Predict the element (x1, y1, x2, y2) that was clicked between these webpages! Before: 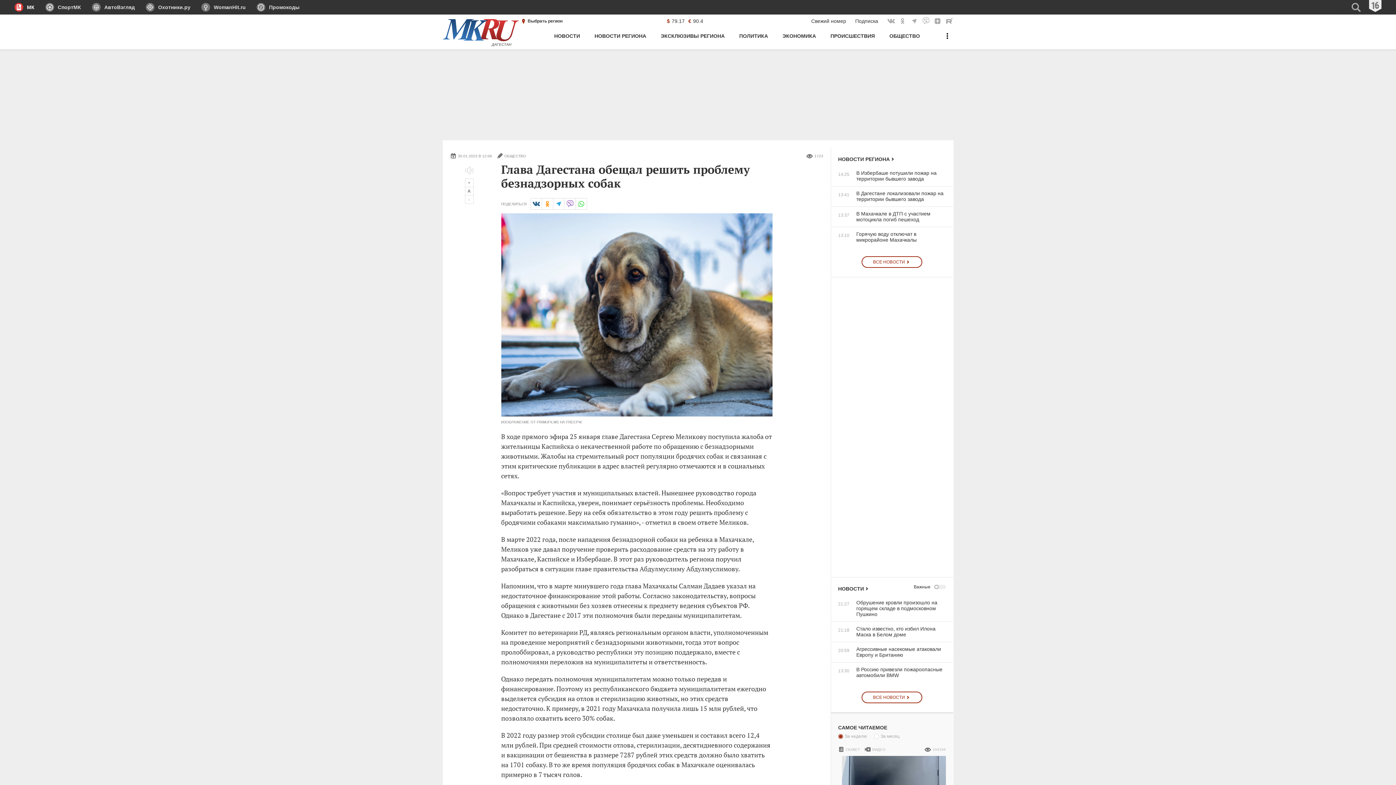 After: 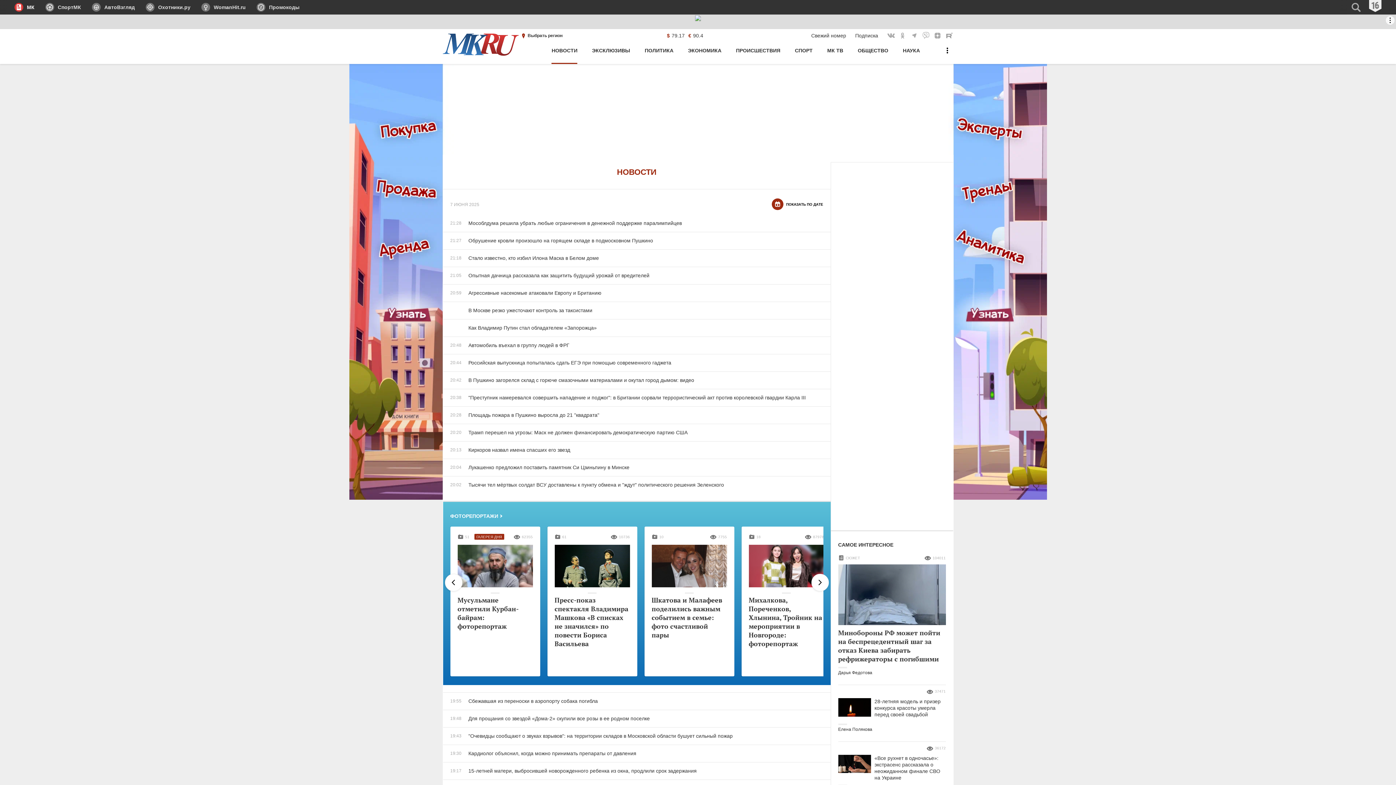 Action: bbox: (838, 584, 870, 593) label: НОВОСТИ